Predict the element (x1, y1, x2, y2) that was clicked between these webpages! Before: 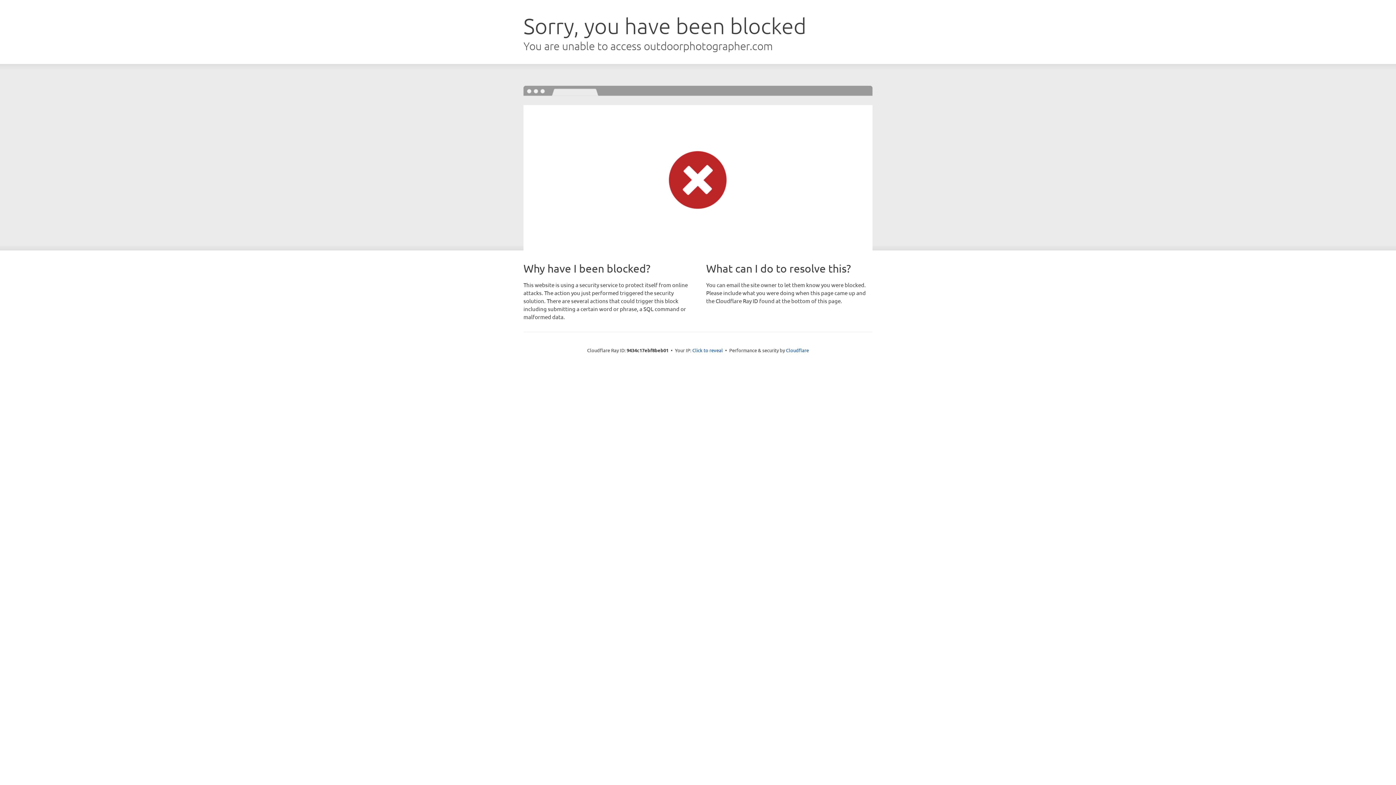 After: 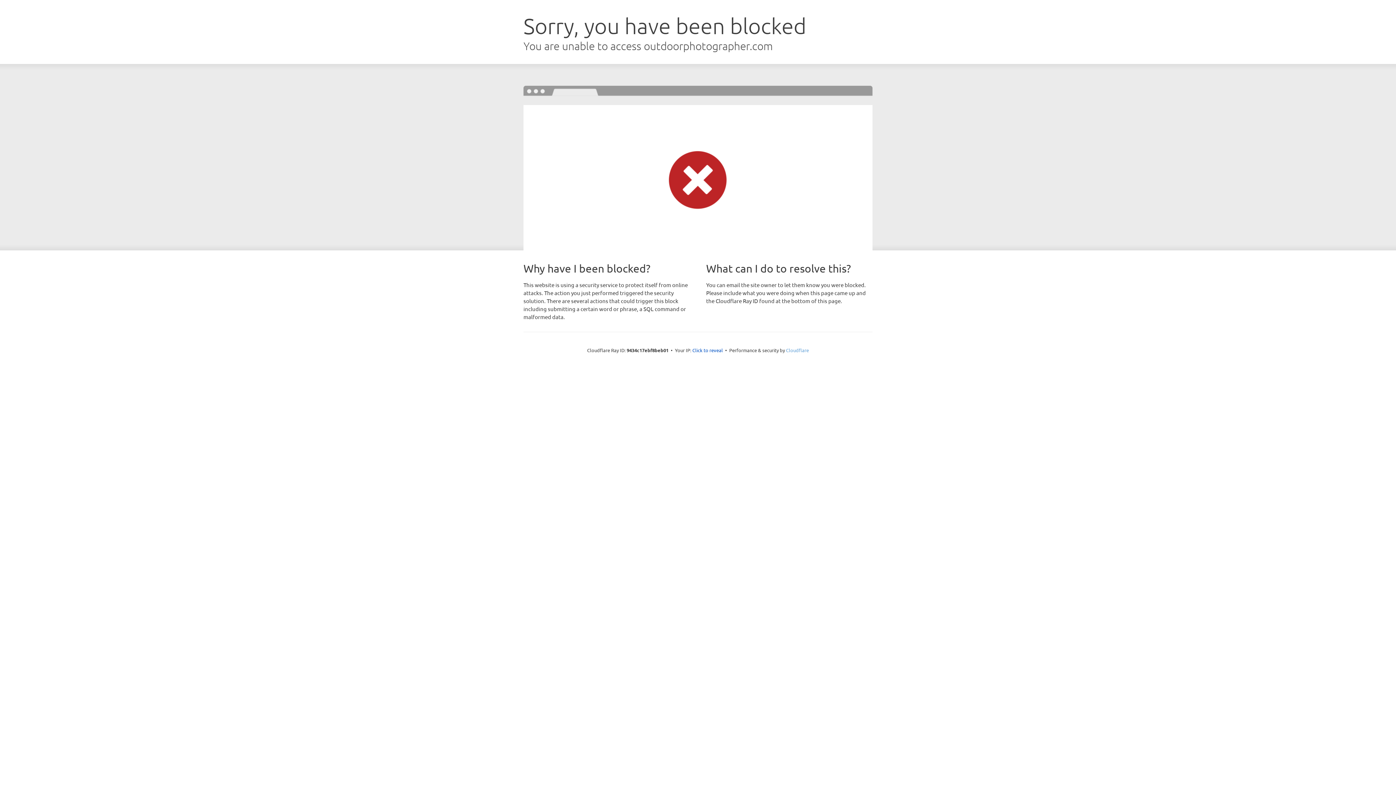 Action: label: Cloudflare bbox: (786, 347, 809, 353)